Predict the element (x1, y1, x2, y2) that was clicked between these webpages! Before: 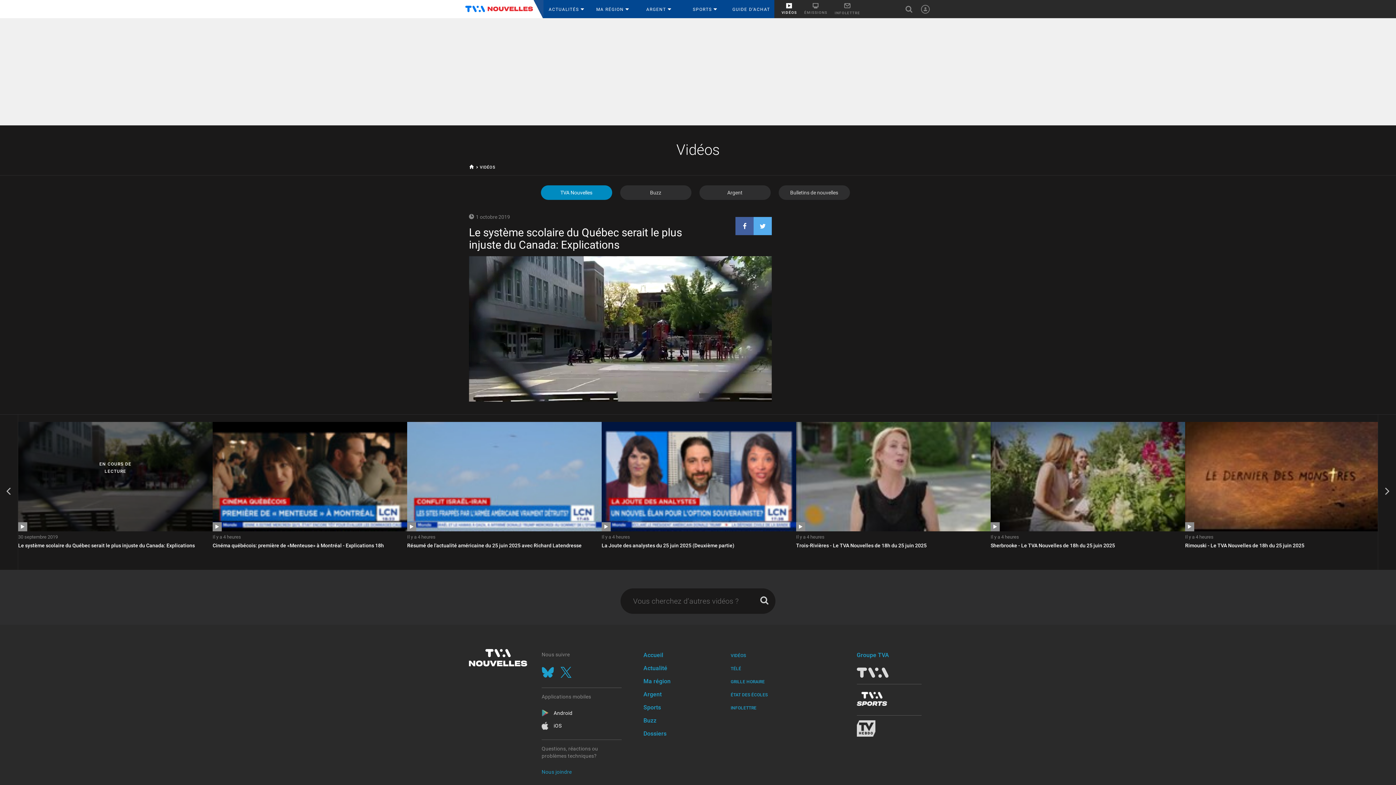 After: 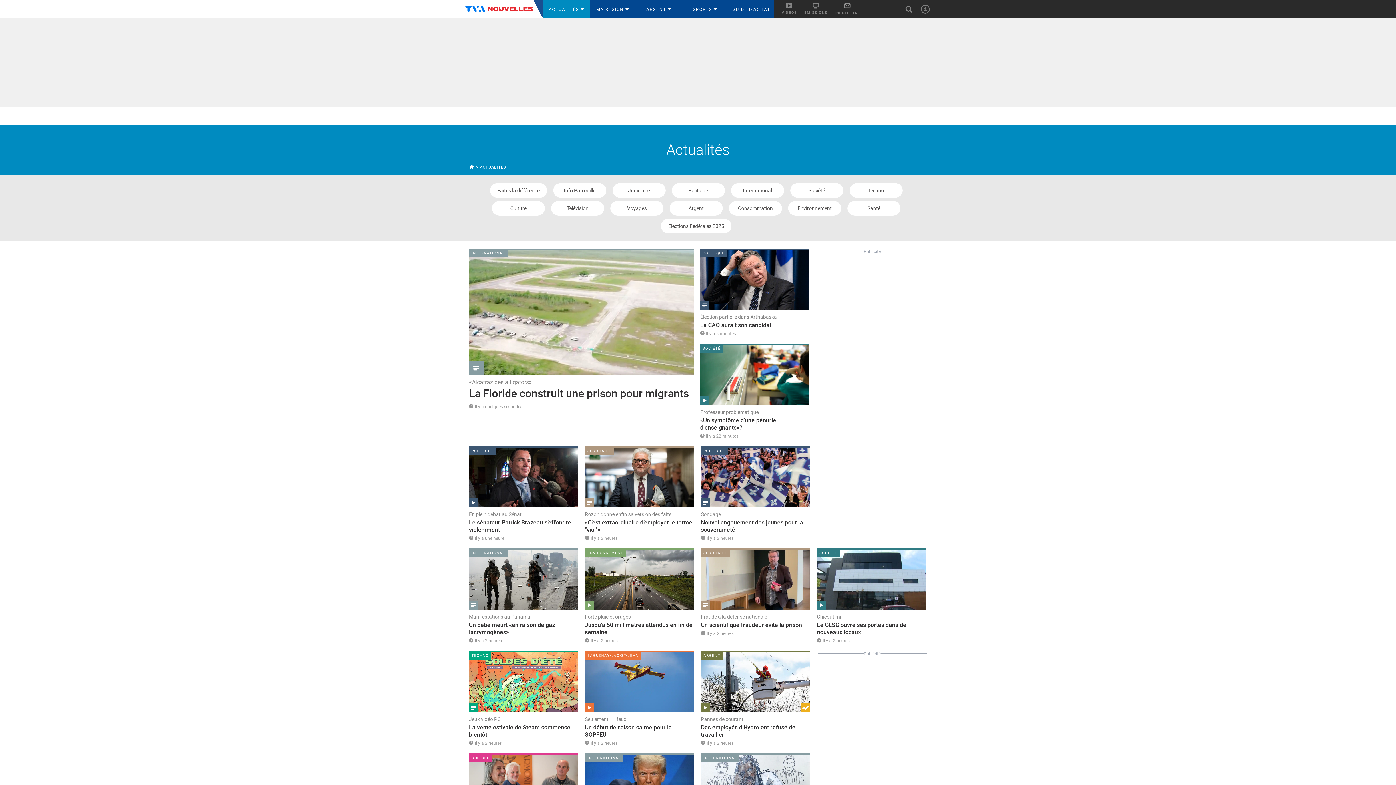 Action: bbox: (543, 0, 589, 18) label: ACTUALITÉS 